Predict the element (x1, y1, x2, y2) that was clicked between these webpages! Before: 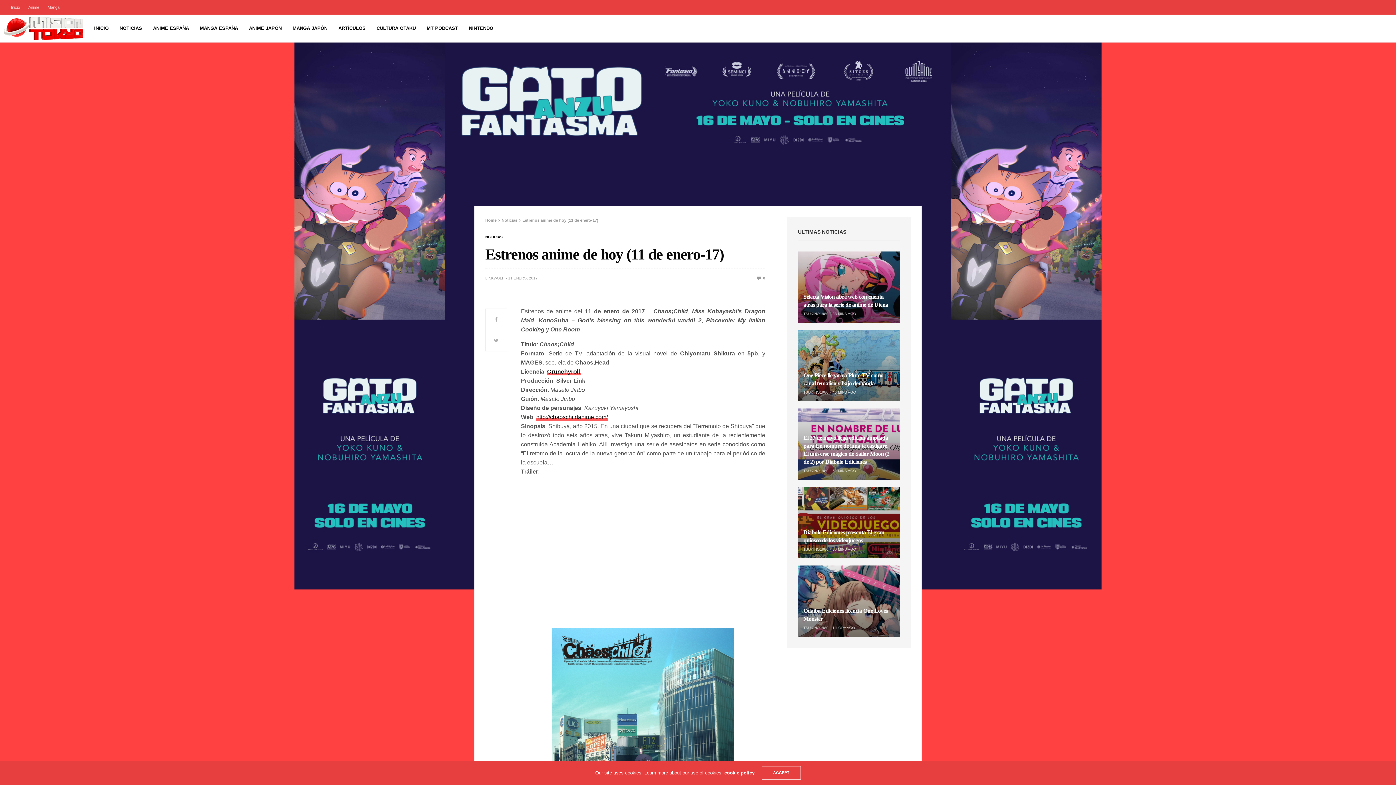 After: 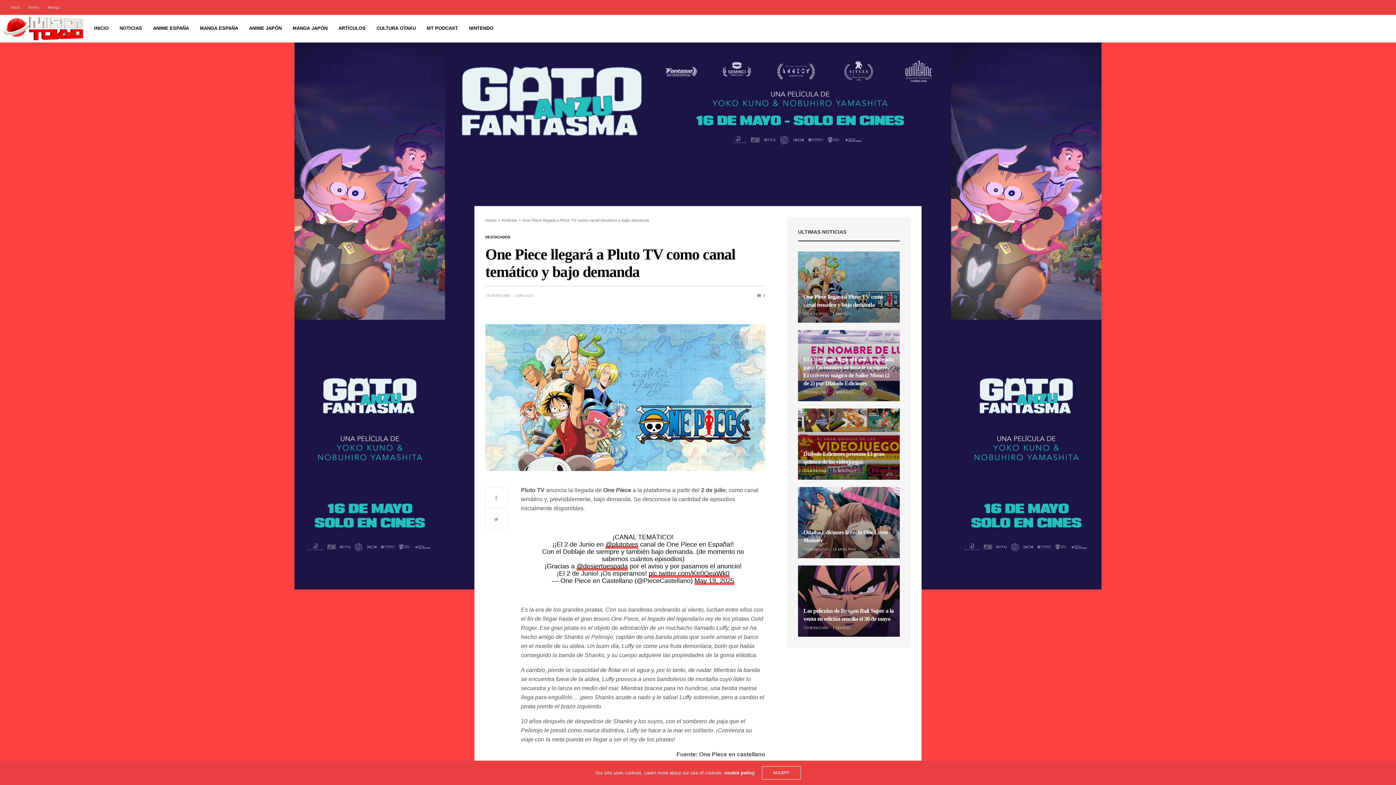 Action: bbox: (798, 330, 900, 401)